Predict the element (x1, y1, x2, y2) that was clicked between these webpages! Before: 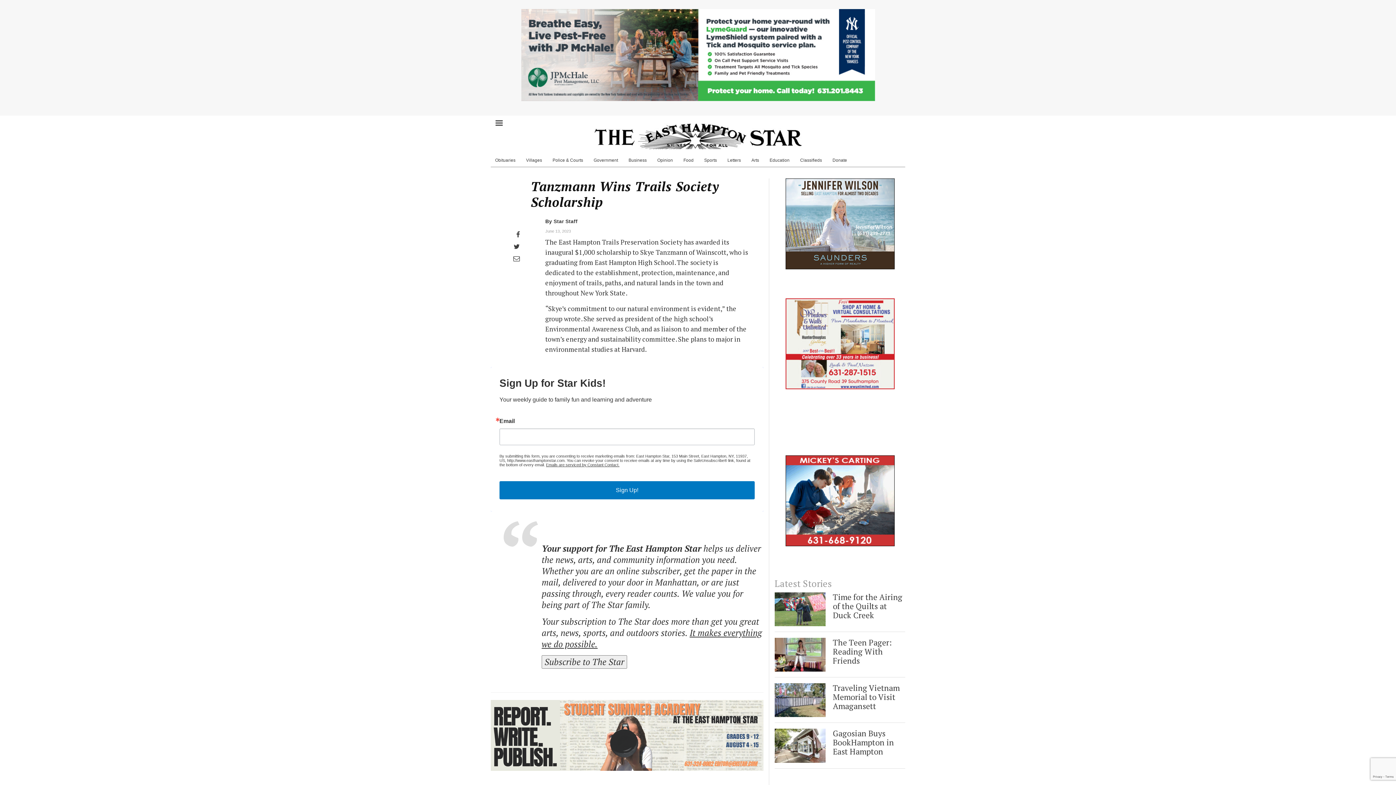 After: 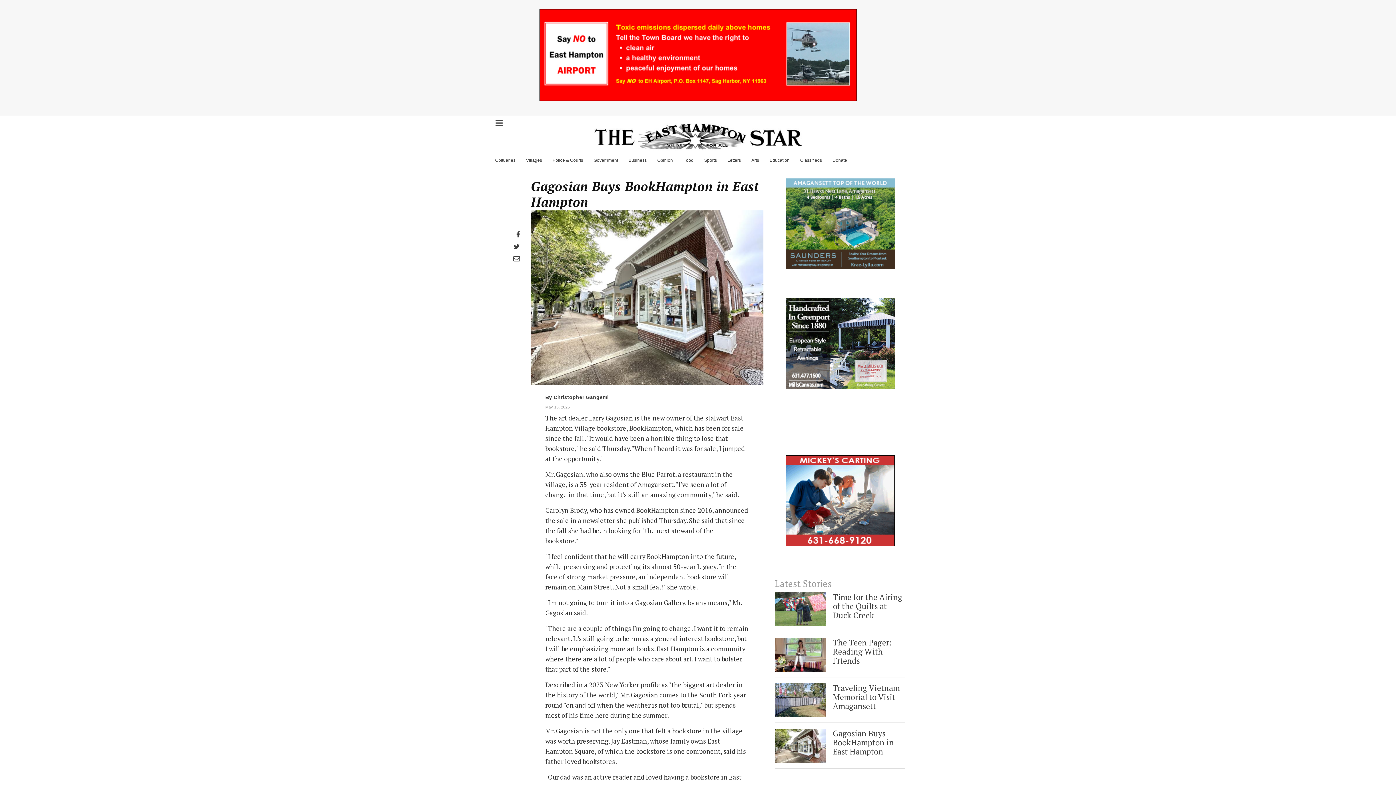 Action: bbox: (774, 729, 825, 763)